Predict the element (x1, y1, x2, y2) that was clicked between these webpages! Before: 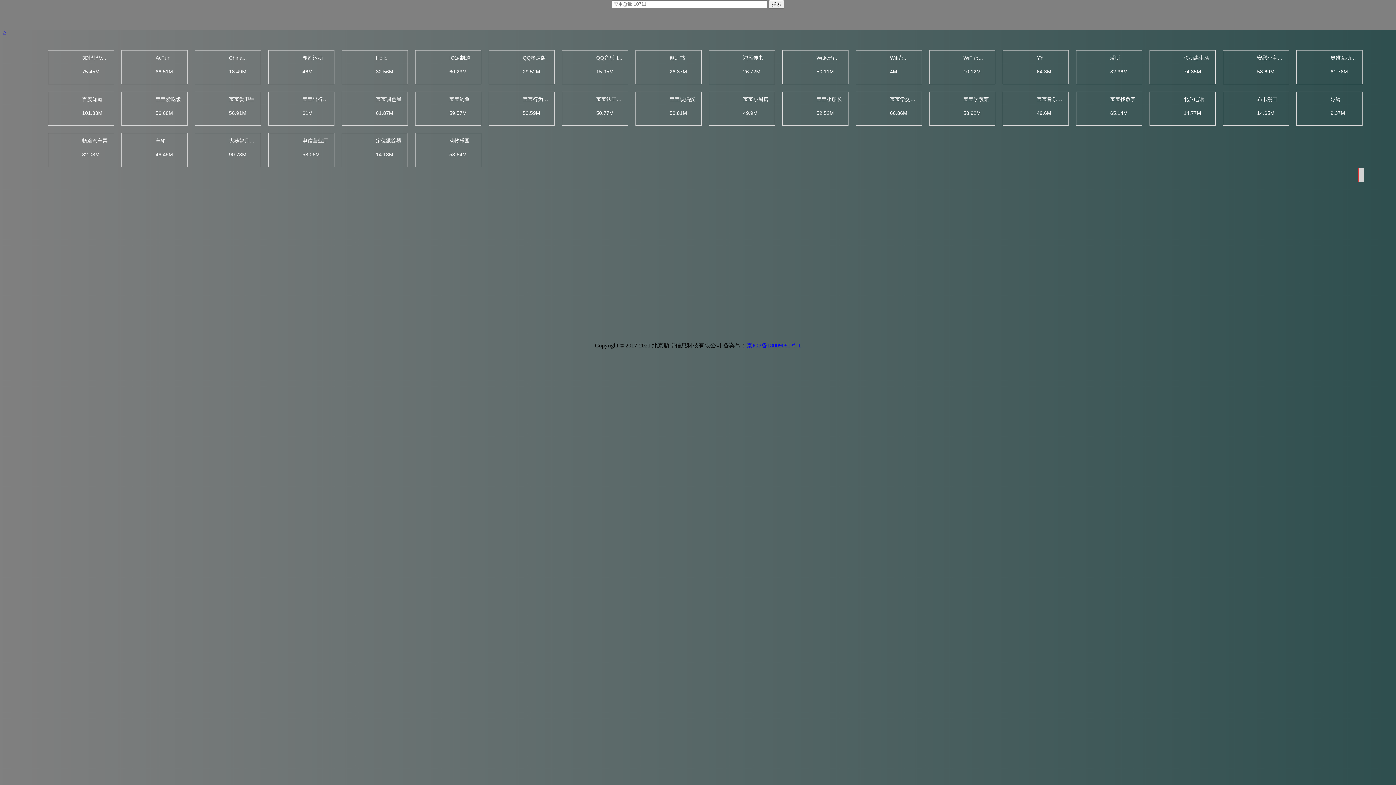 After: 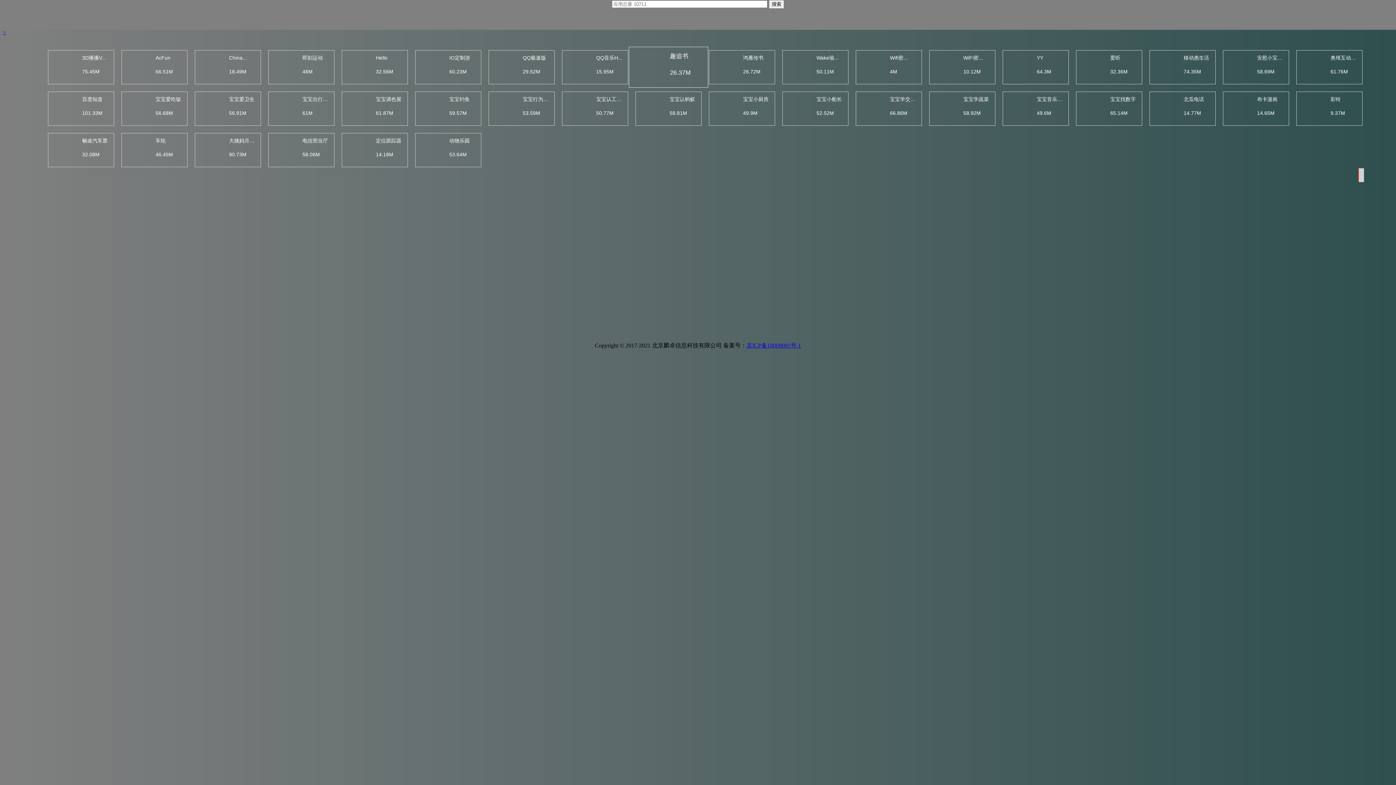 Action: label: 趣追书 bbox: (669, 54, 685, 60)